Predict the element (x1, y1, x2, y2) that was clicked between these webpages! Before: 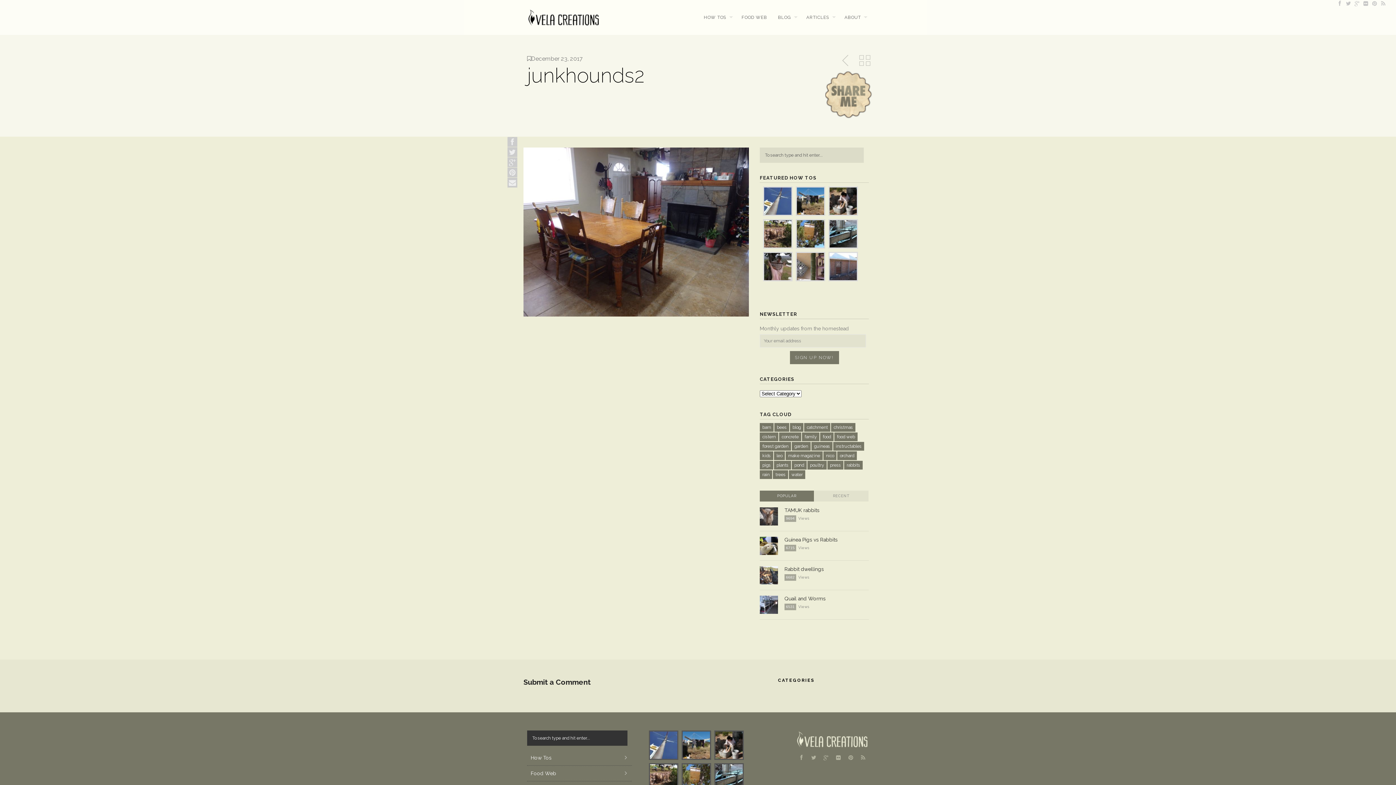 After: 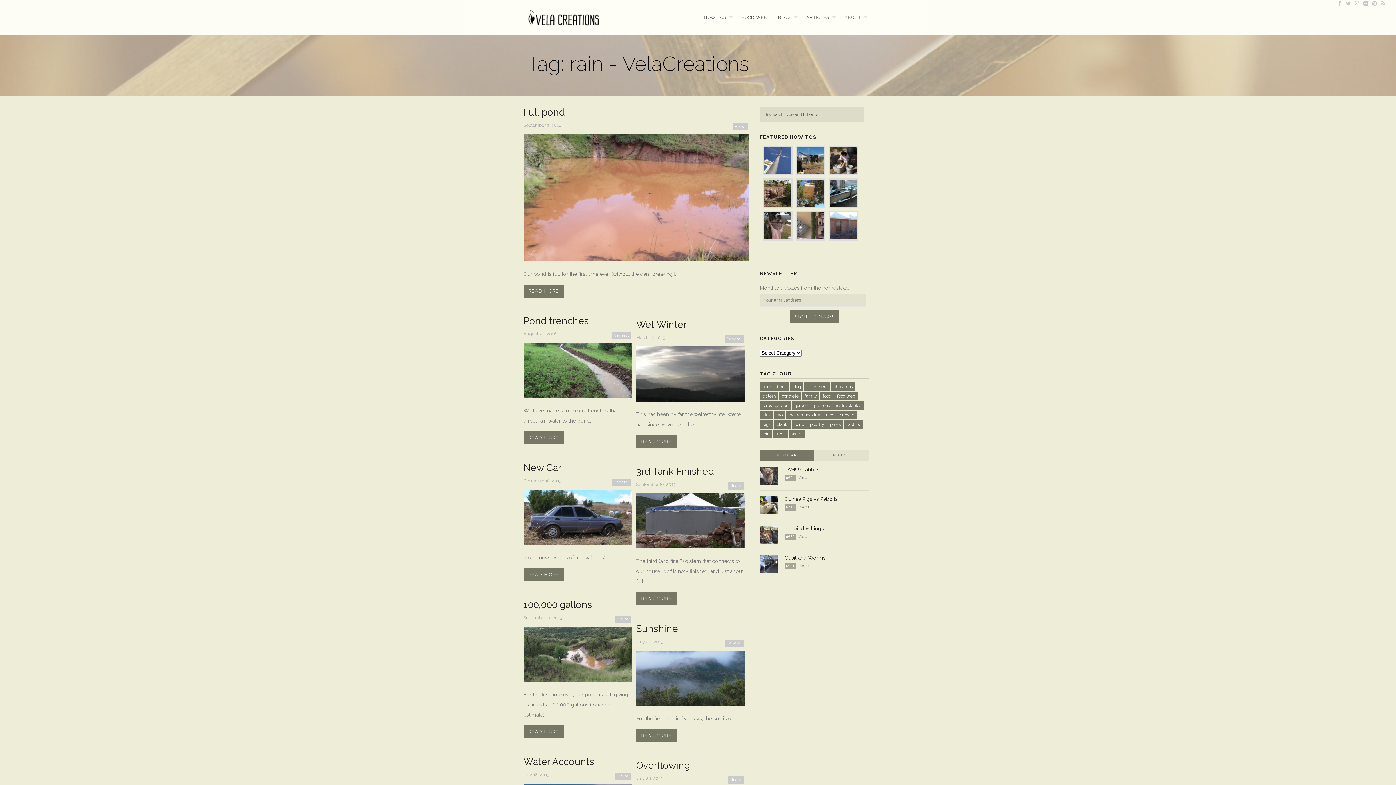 Action: bbox: (760, 470, 772, 479) label: rain